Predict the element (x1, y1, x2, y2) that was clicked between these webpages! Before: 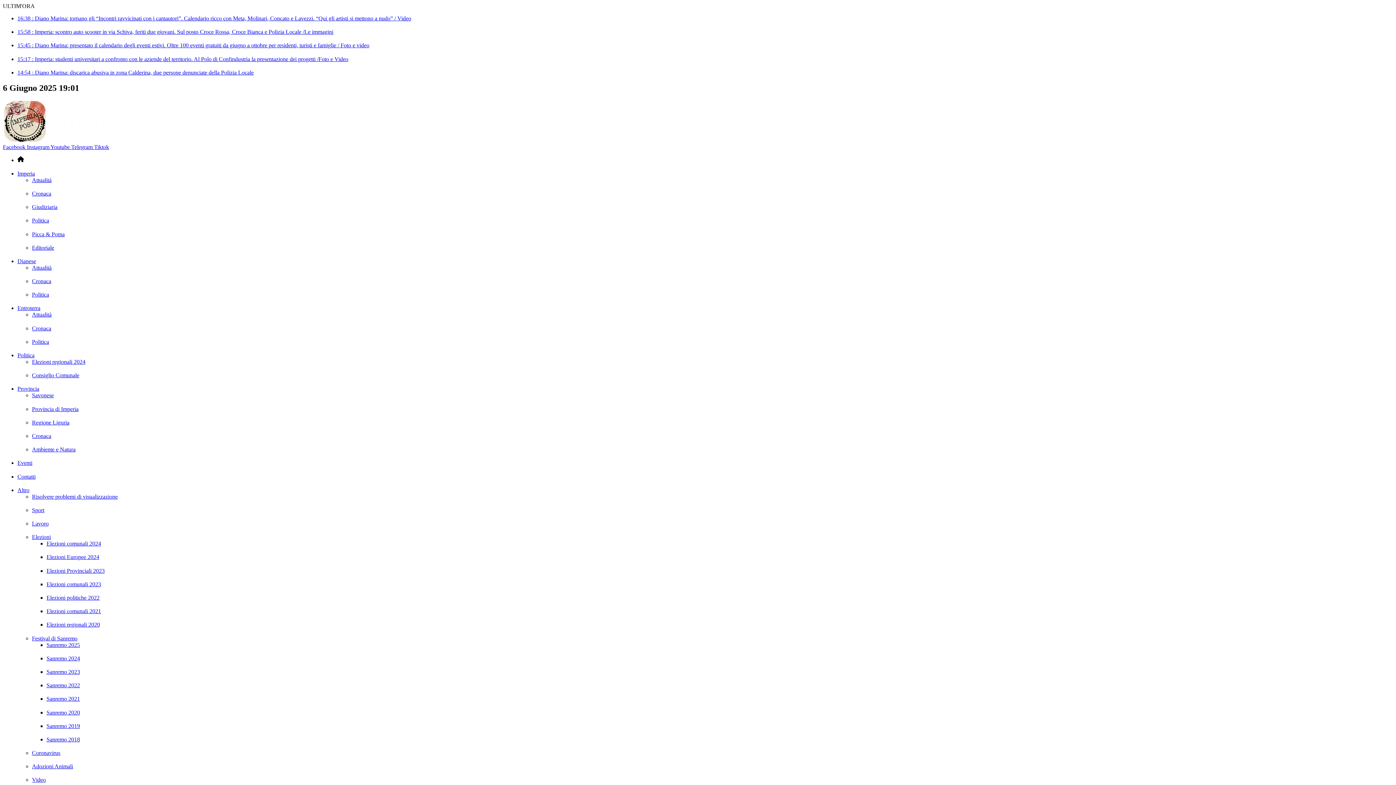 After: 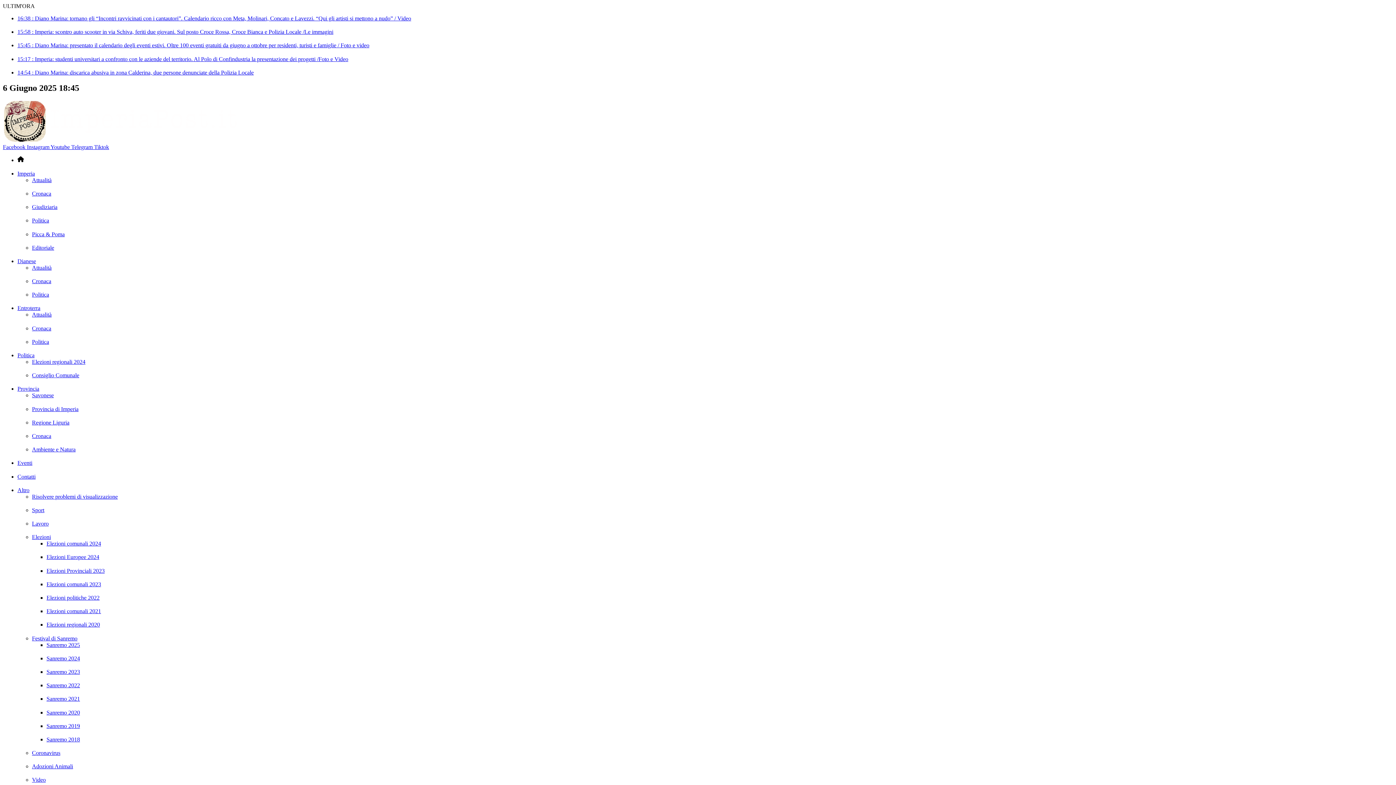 Action: label: Sanremo 2022 bbox: (46, 682, 80, 688)